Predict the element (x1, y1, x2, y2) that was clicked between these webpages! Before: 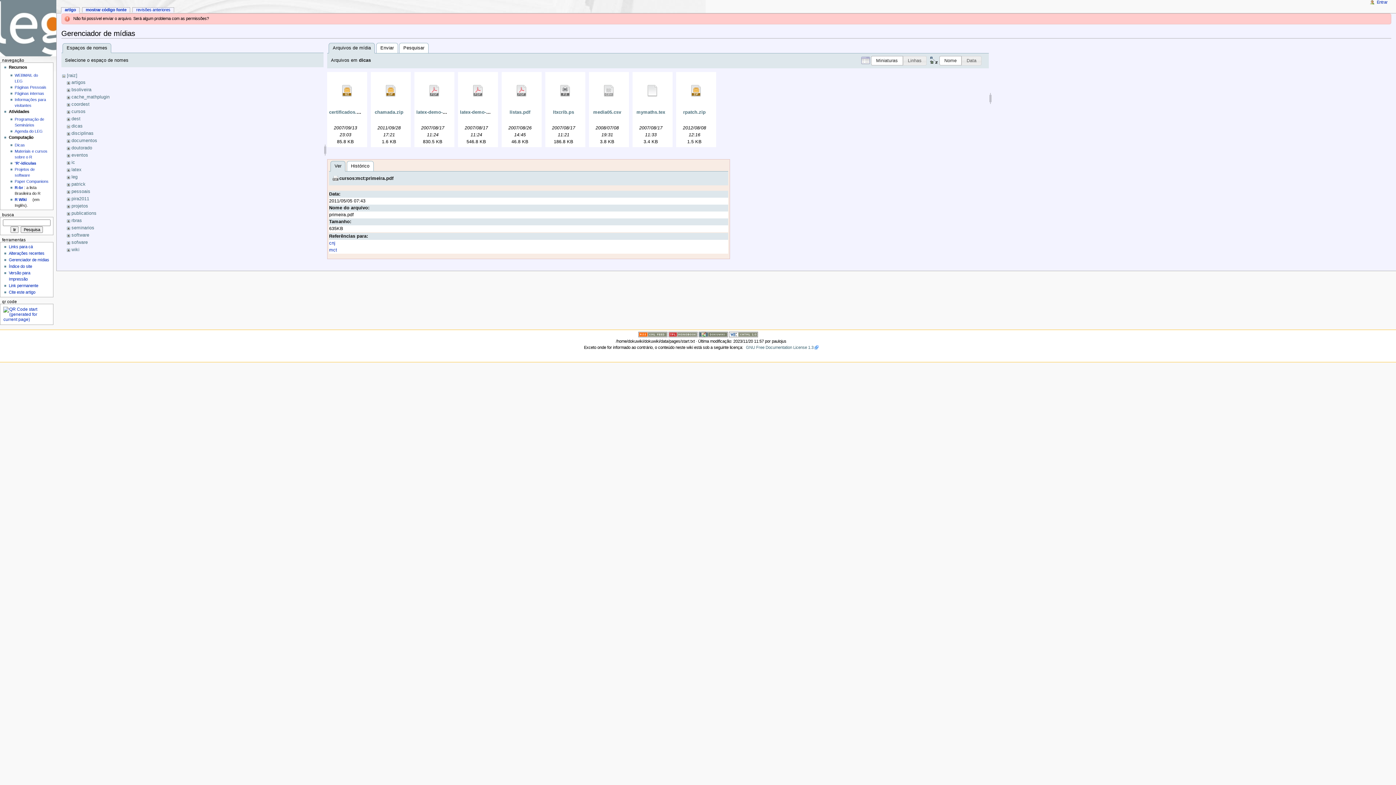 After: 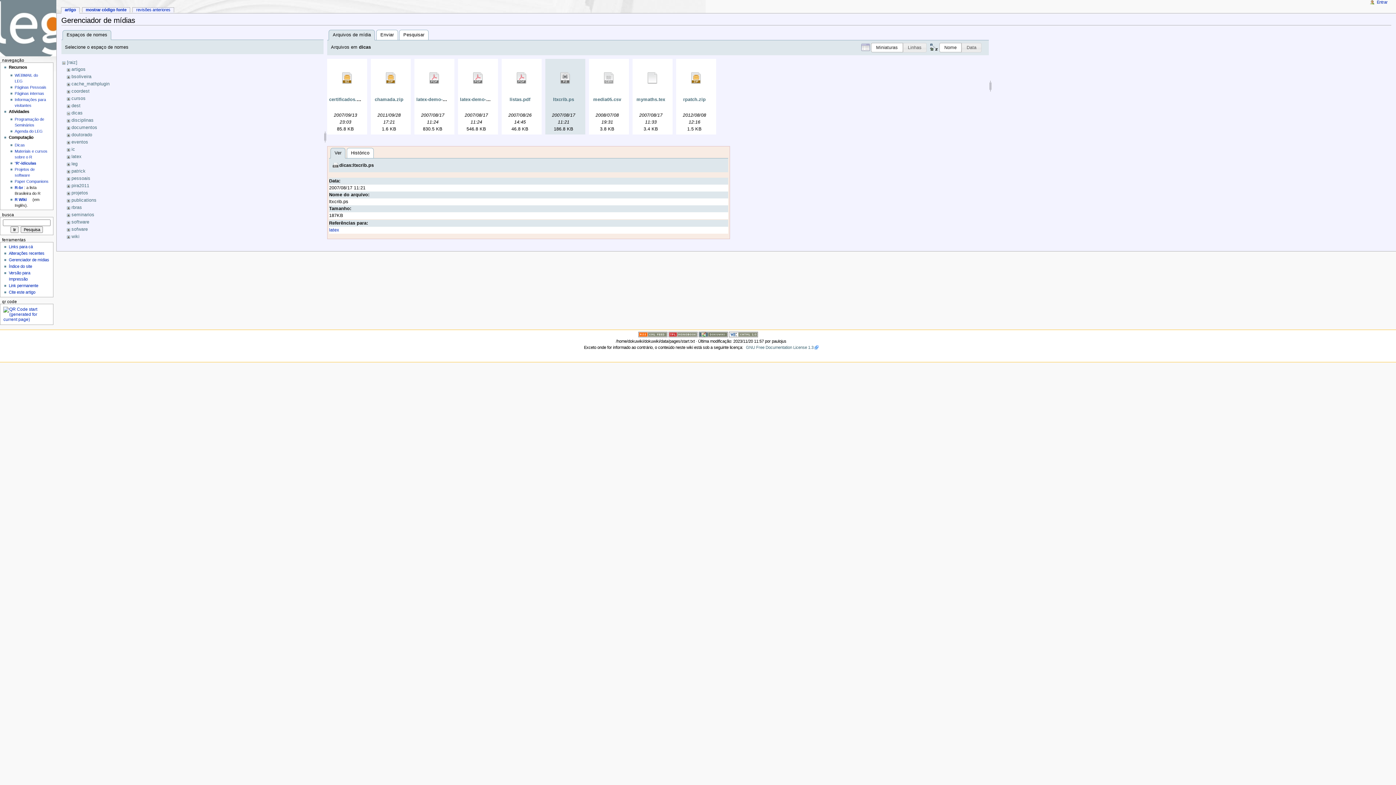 Action: bbox: (547, 74, 583, 107)